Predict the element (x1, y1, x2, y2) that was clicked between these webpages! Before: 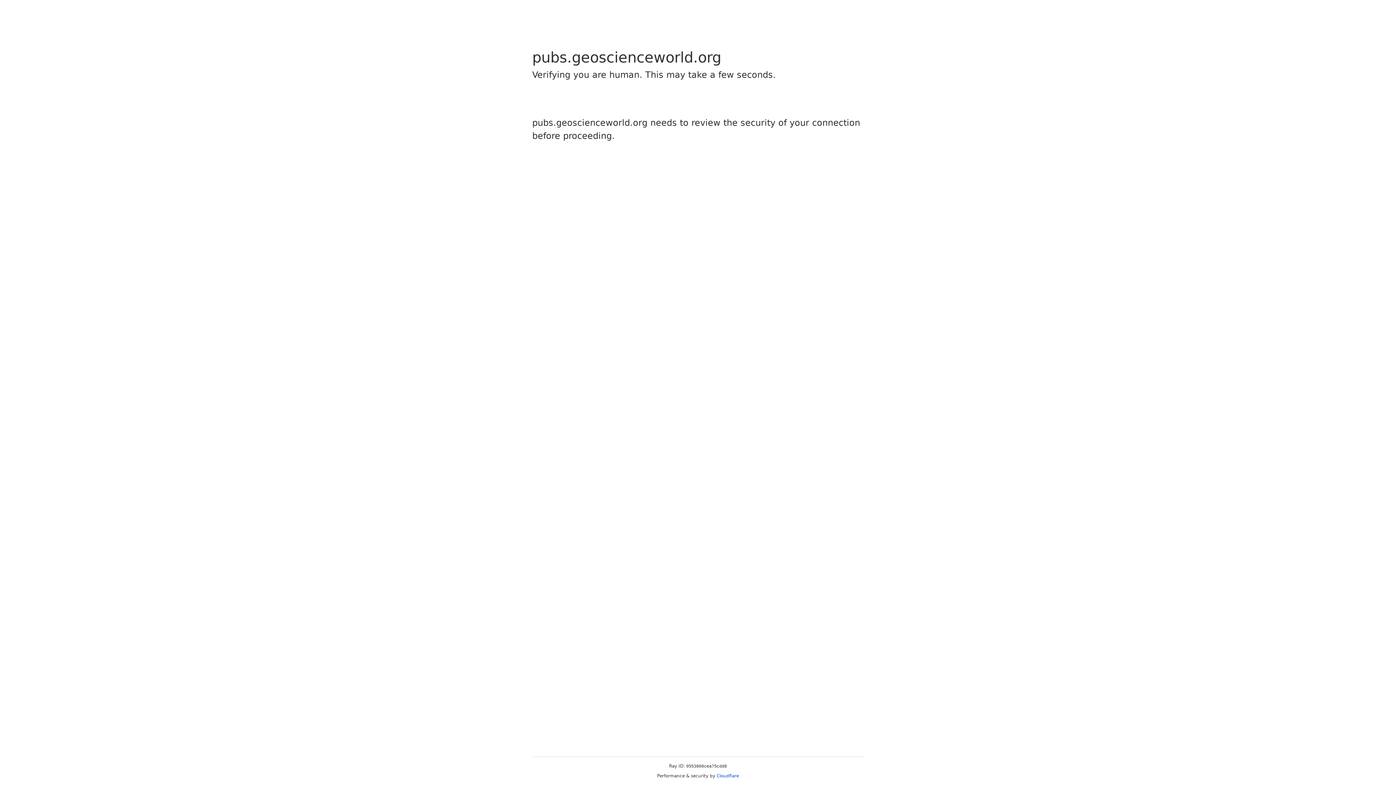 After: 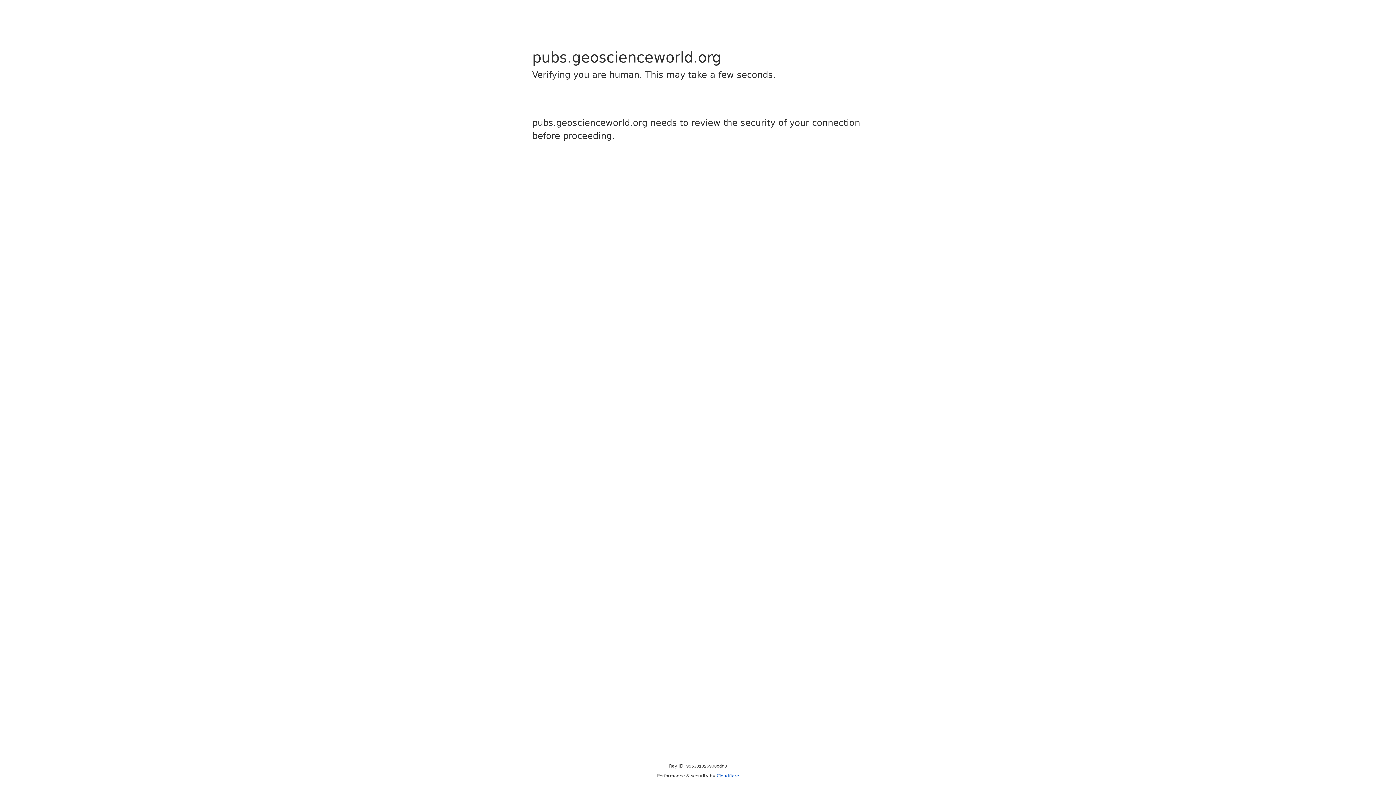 Action: label: Cloudflare bbox: (716, 773, 739, 778)